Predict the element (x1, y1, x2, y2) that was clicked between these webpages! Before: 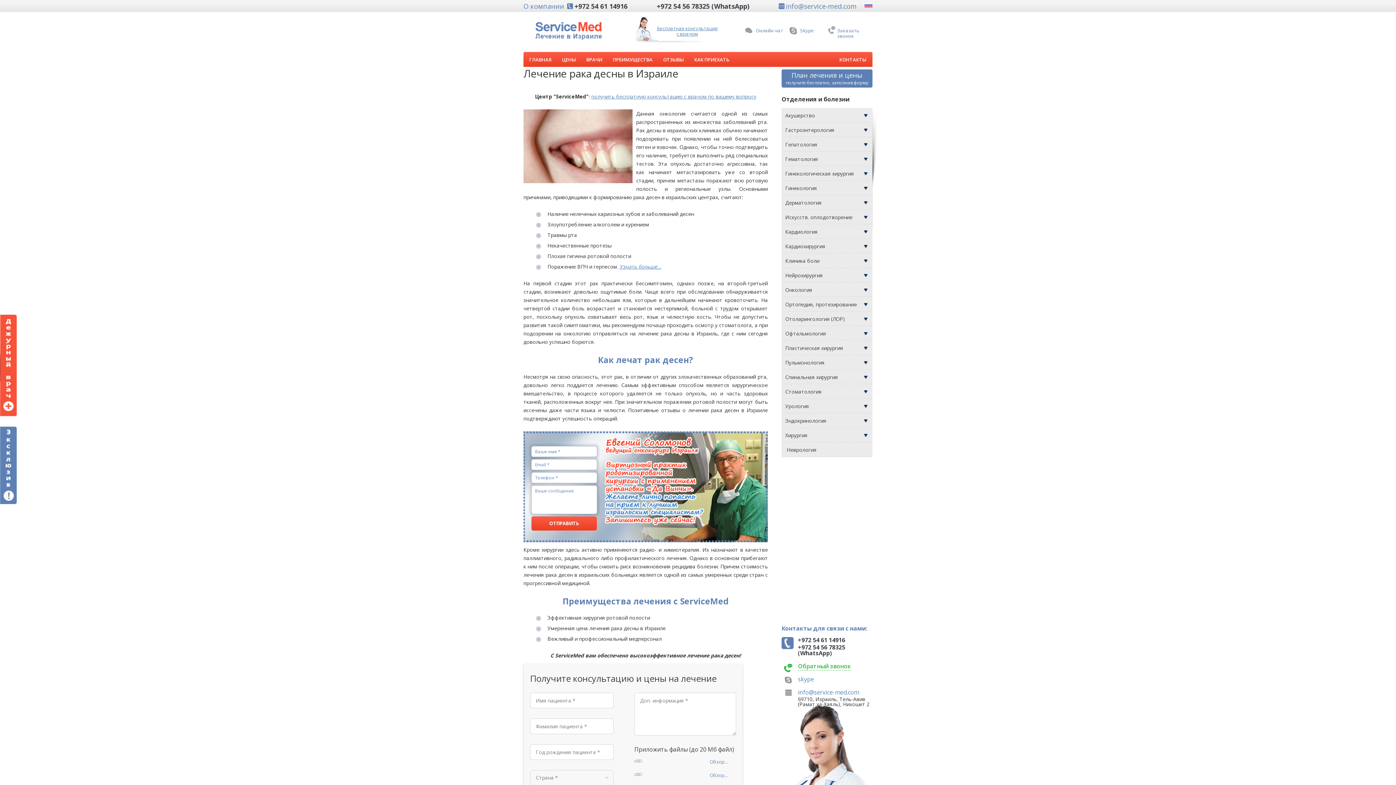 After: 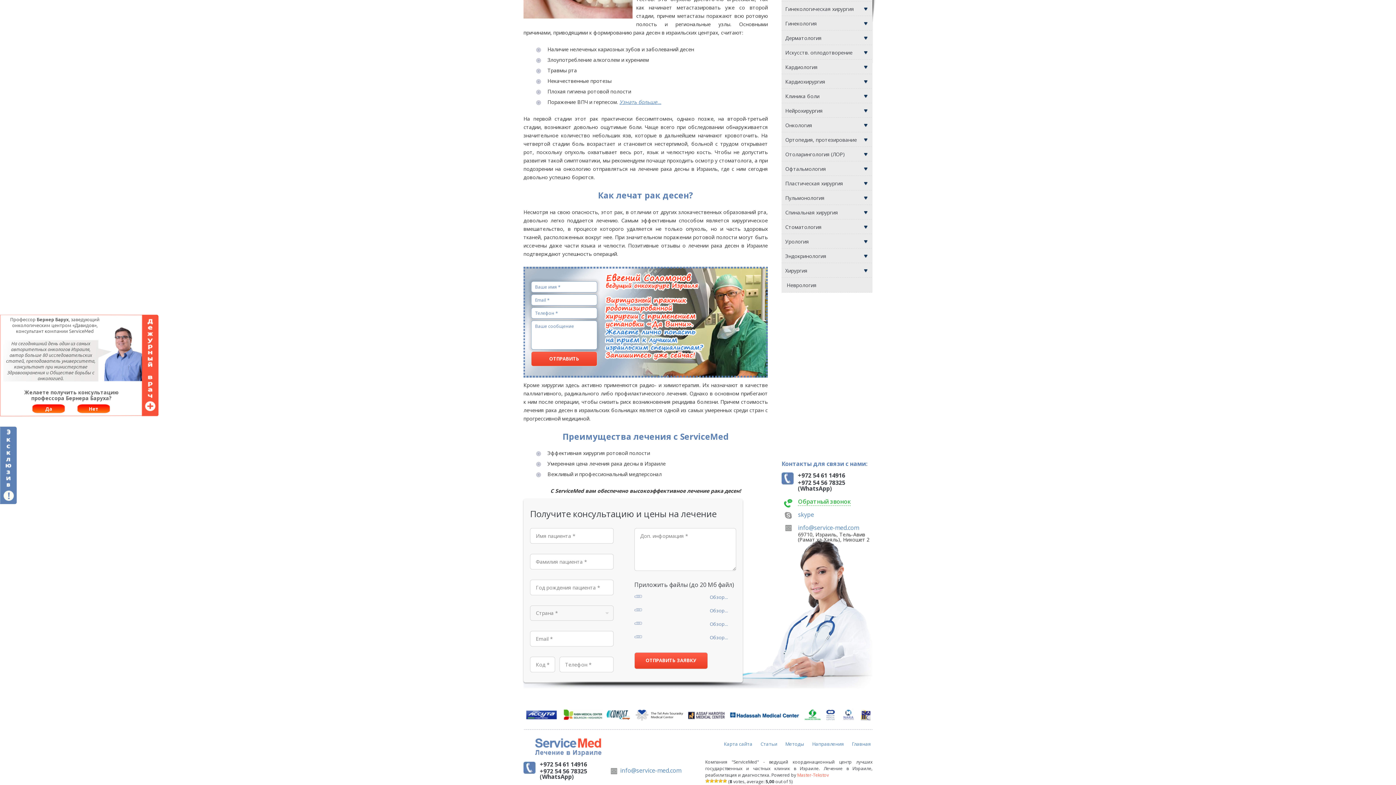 Action: label: Онлайн чат bbox: (745, 25, 789, 35)